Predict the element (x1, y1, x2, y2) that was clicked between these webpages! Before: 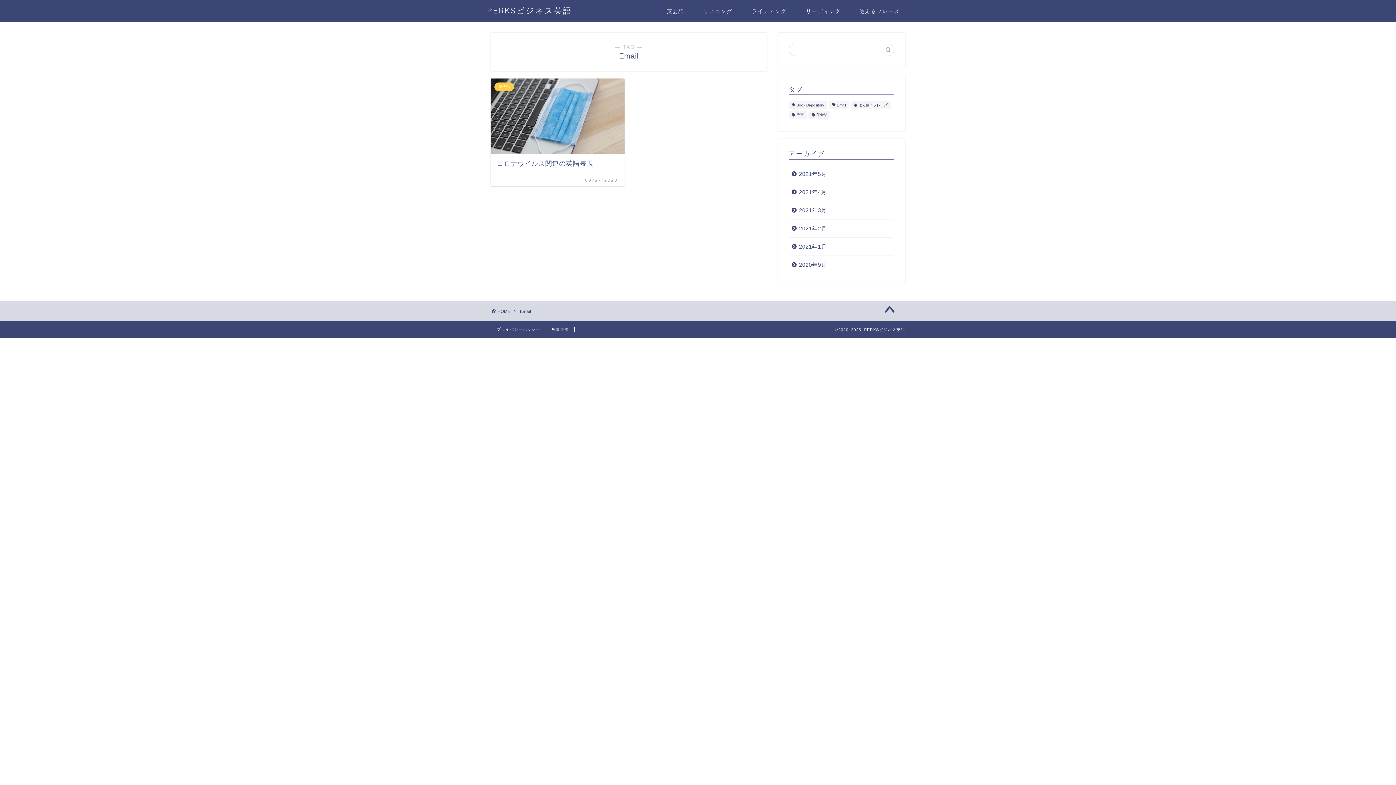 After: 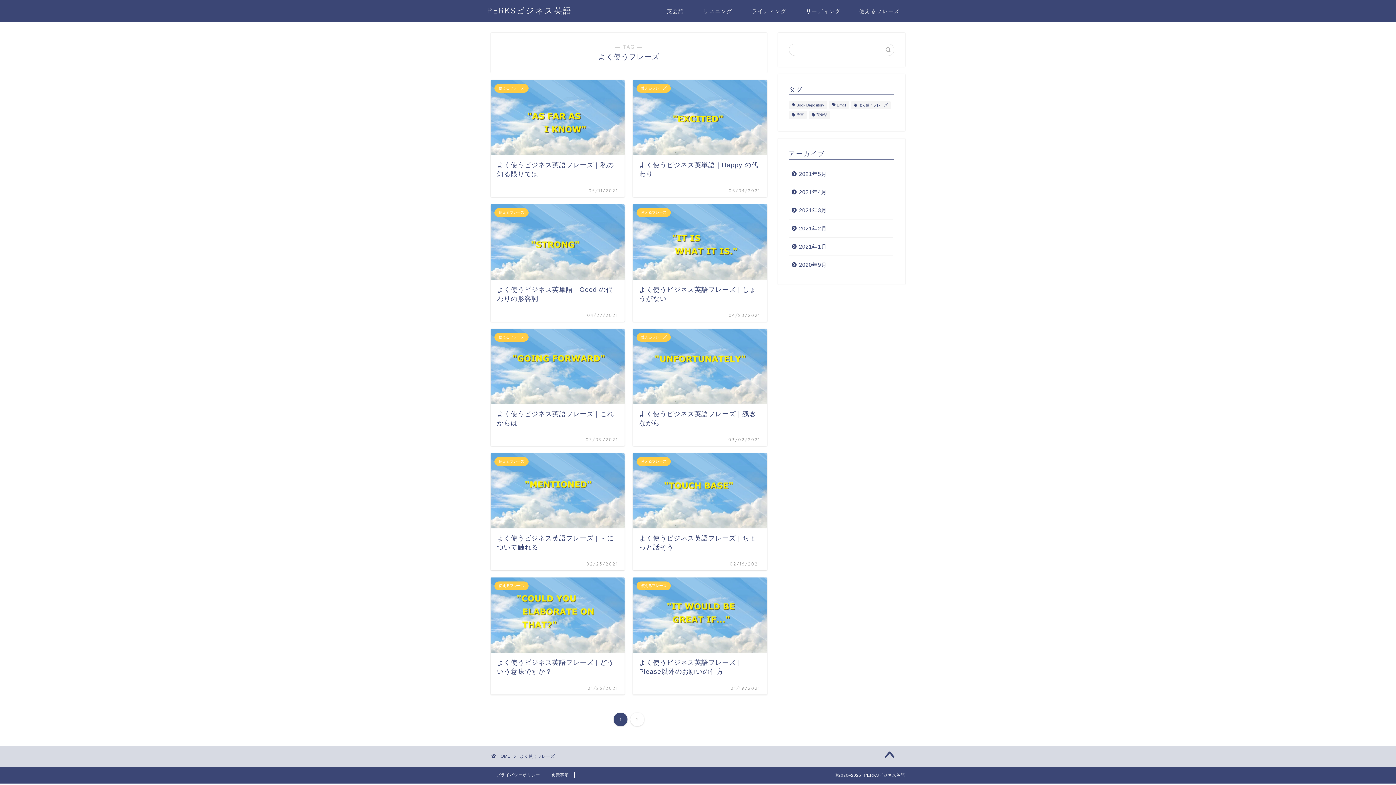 Action: label: よく使うフレーズ (12個の項目) bbox: (851, 101, 890, 109)